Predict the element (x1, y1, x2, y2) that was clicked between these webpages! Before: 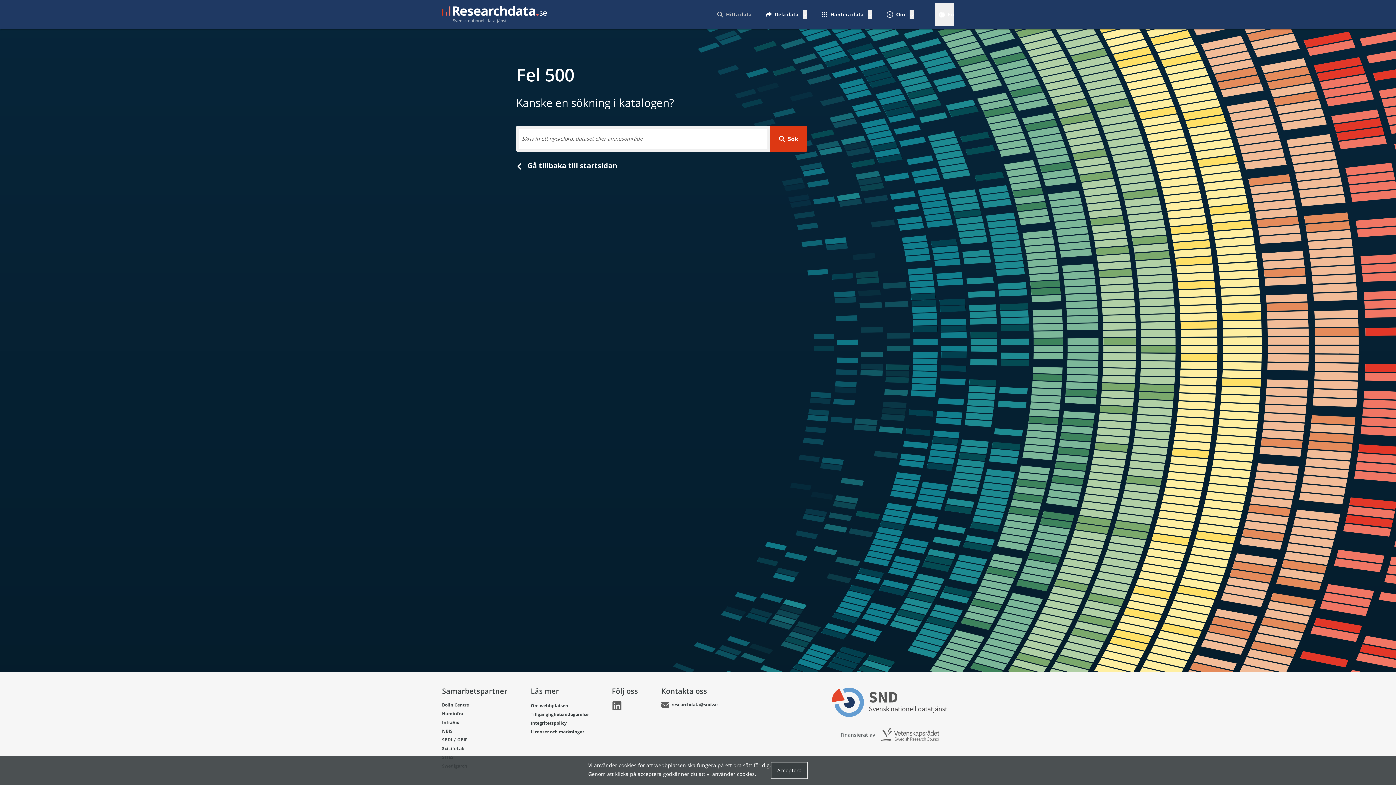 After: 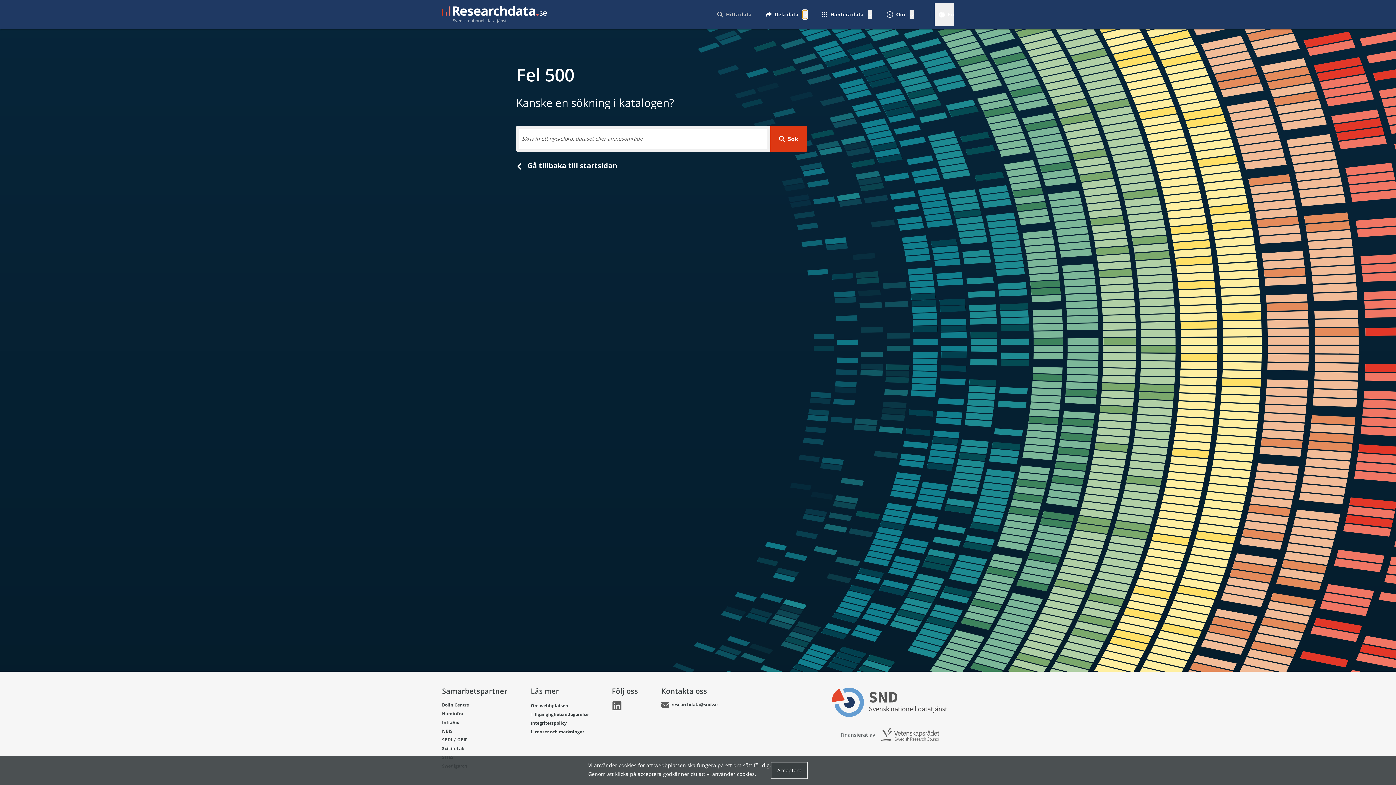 Action: label: Växla mellan att visa och inte visa menyalternativ bbox: (802, 10, 807, 18)